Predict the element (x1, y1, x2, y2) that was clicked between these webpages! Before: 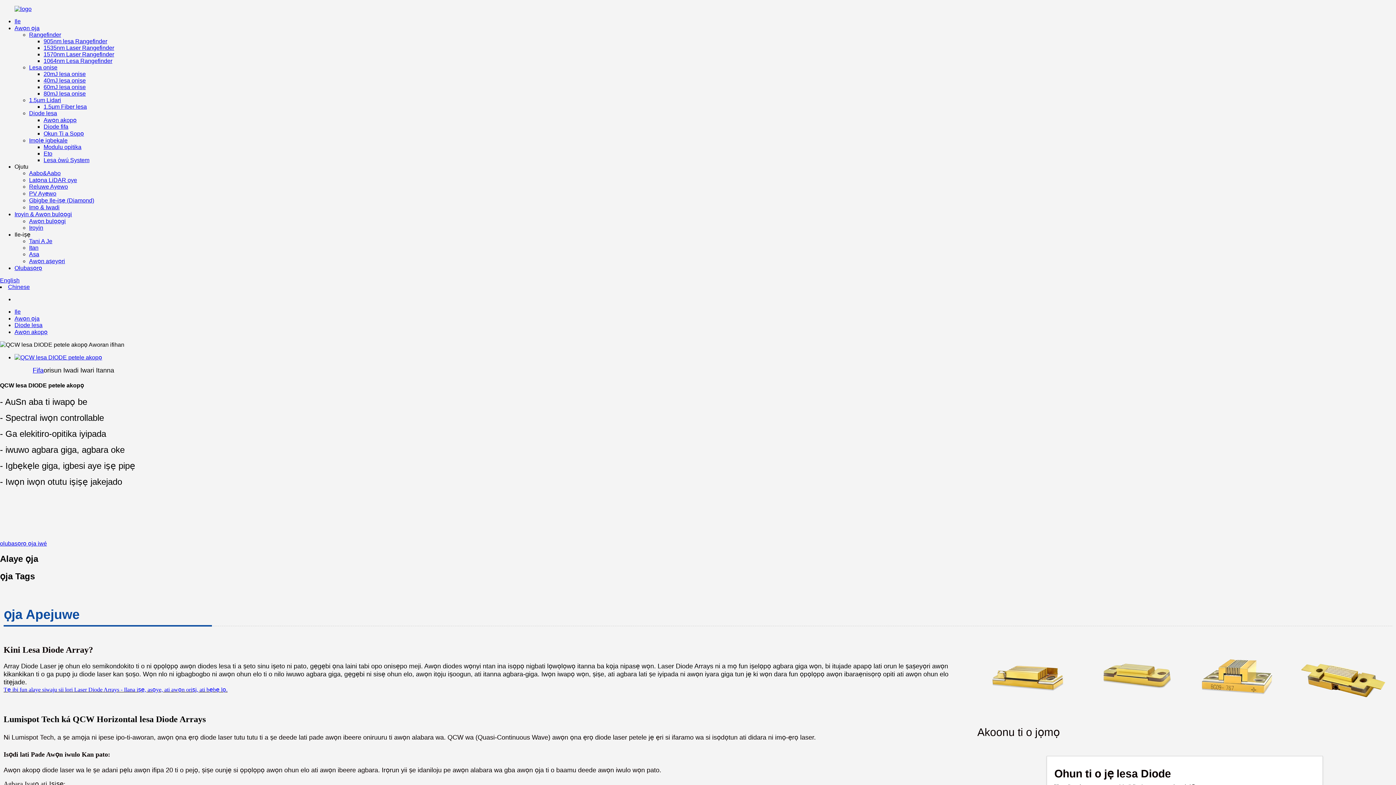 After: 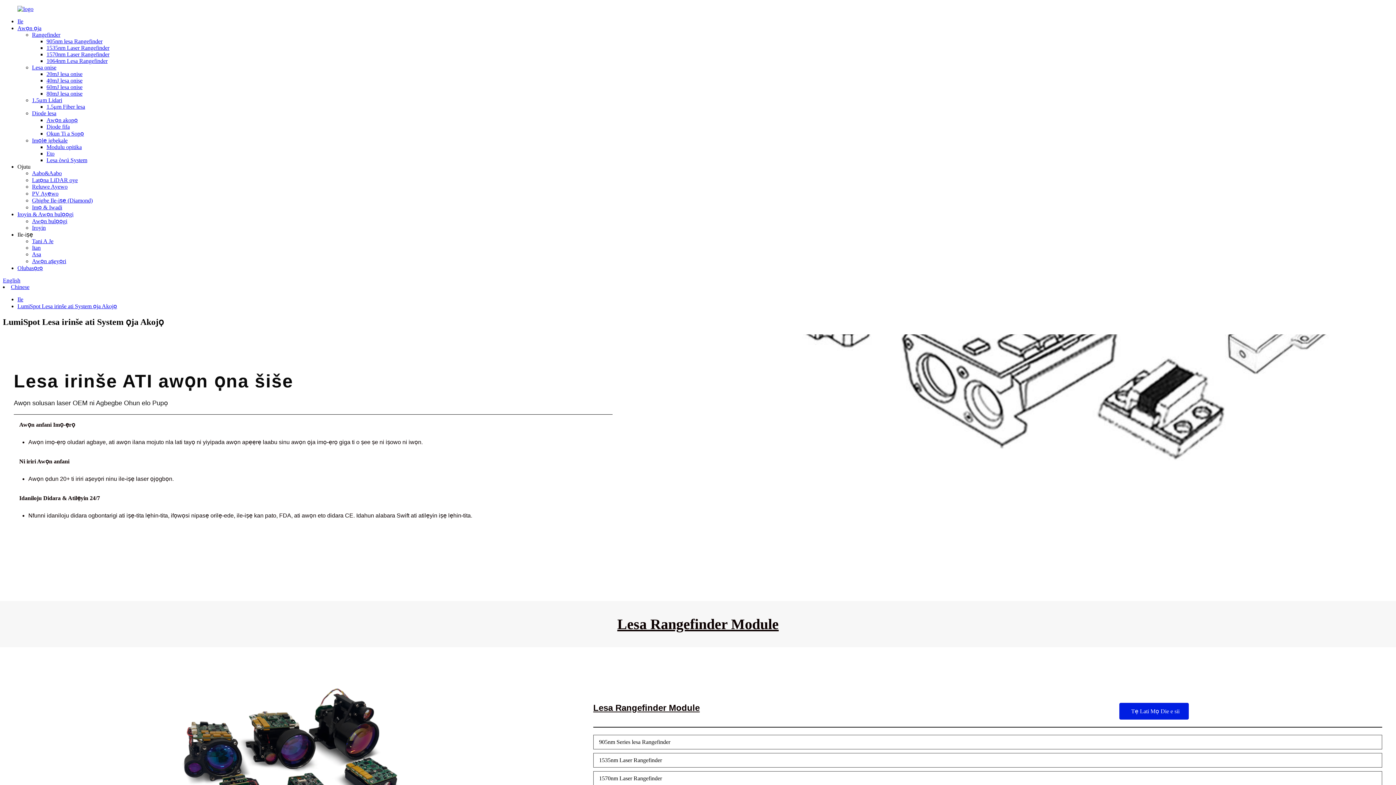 Action: bbox: (14, 25, 39, 31) label: Awọn ọja